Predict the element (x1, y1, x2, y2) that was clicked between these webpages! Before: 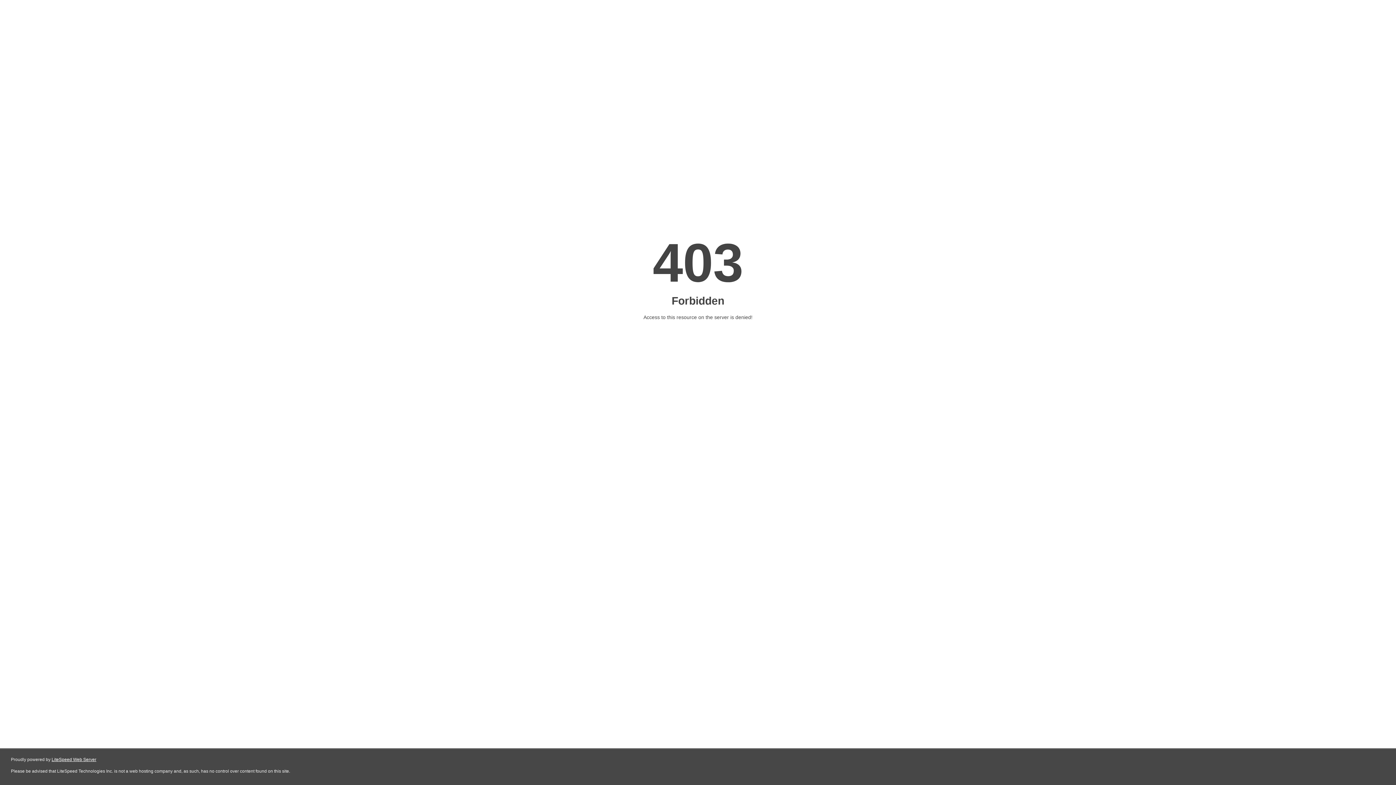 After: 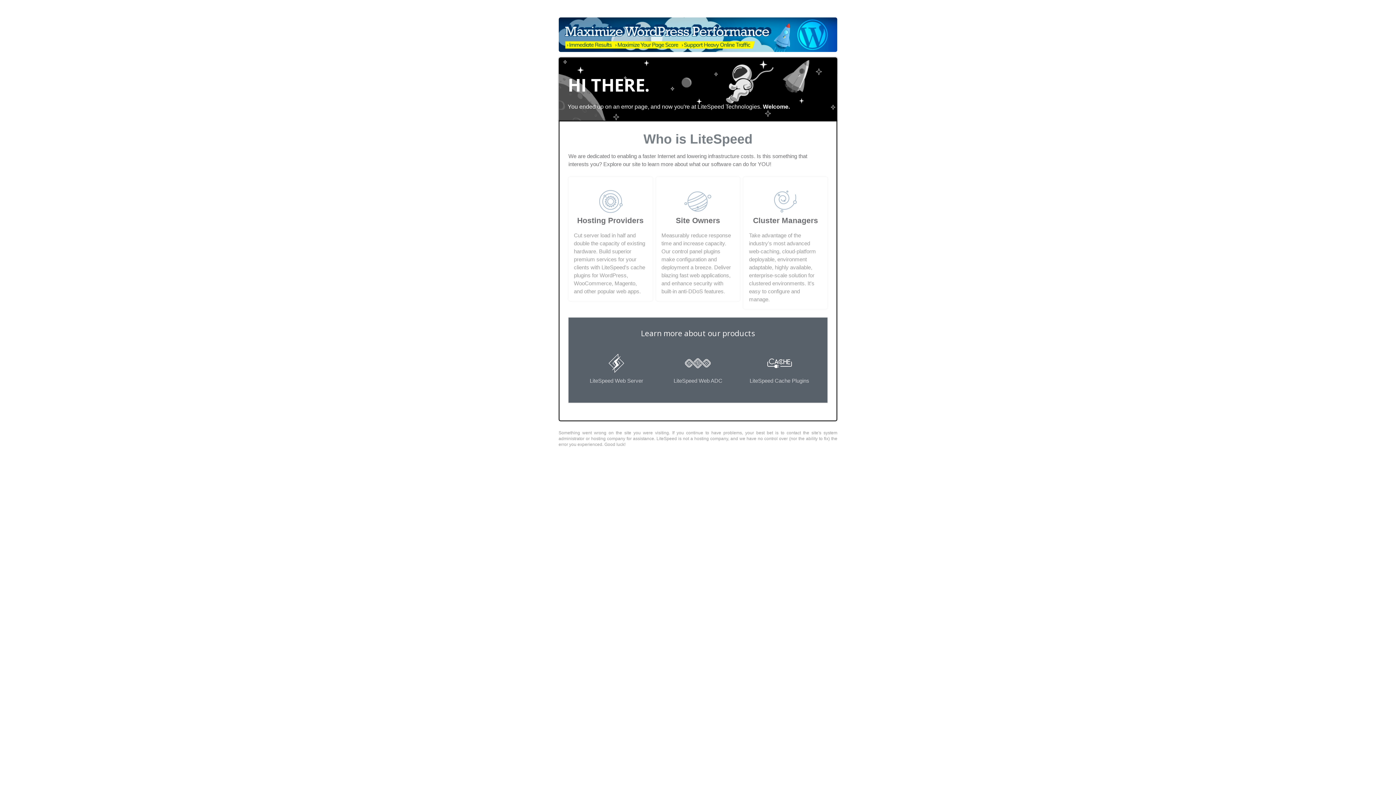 Action: bbox: (51, 757, 96, 762) label: LiteSpeed Web Server